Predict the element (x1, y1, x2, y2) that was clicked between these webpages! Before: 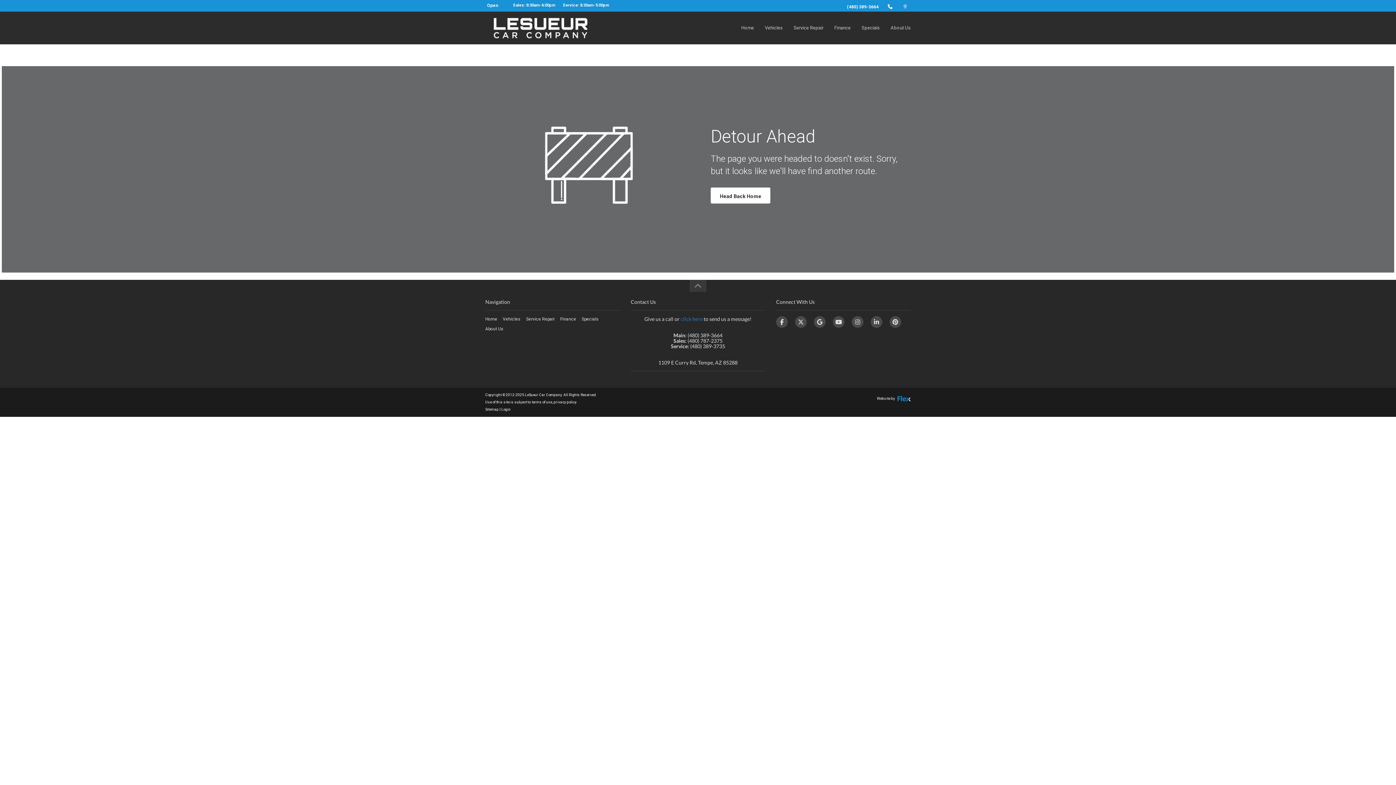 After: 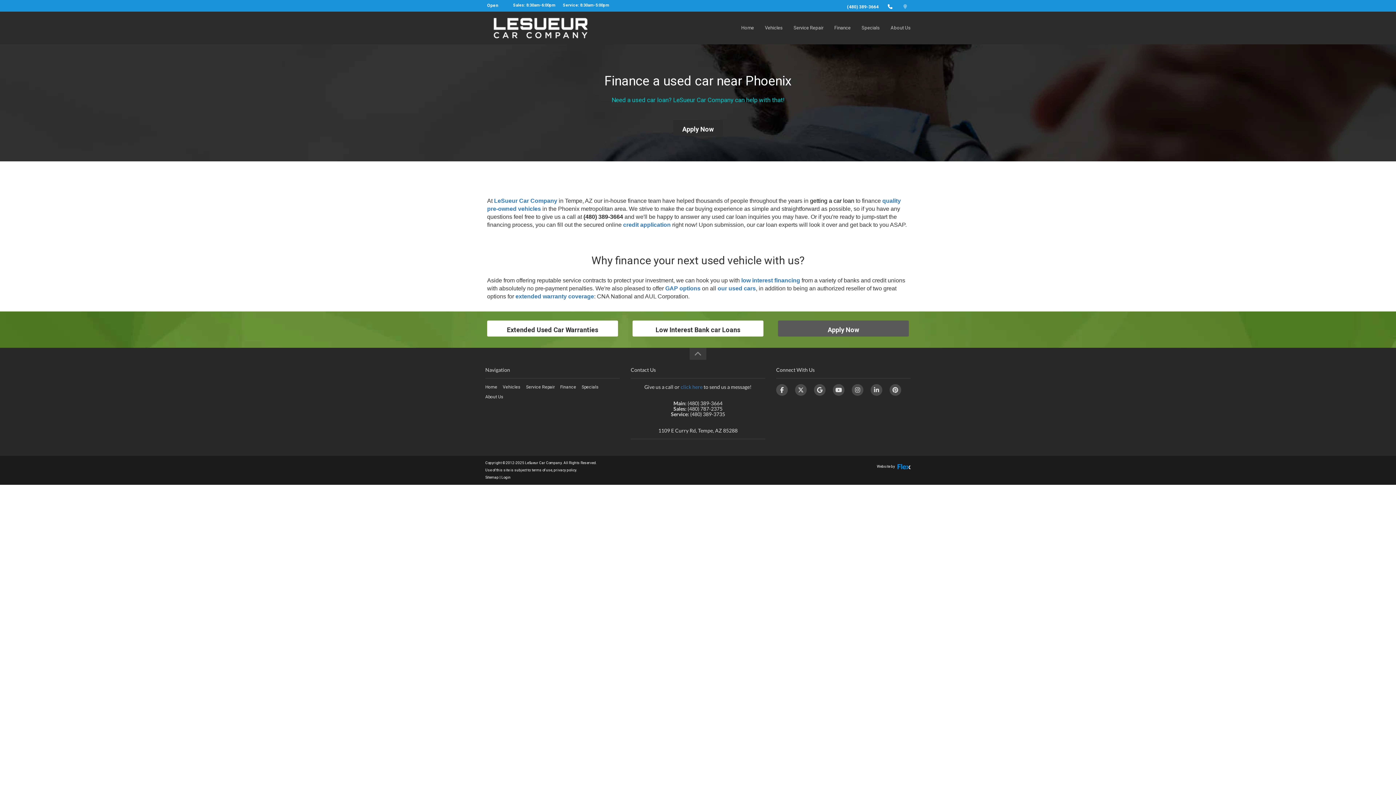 Action: label: Finance bbox: (560, 316, 576, 322)